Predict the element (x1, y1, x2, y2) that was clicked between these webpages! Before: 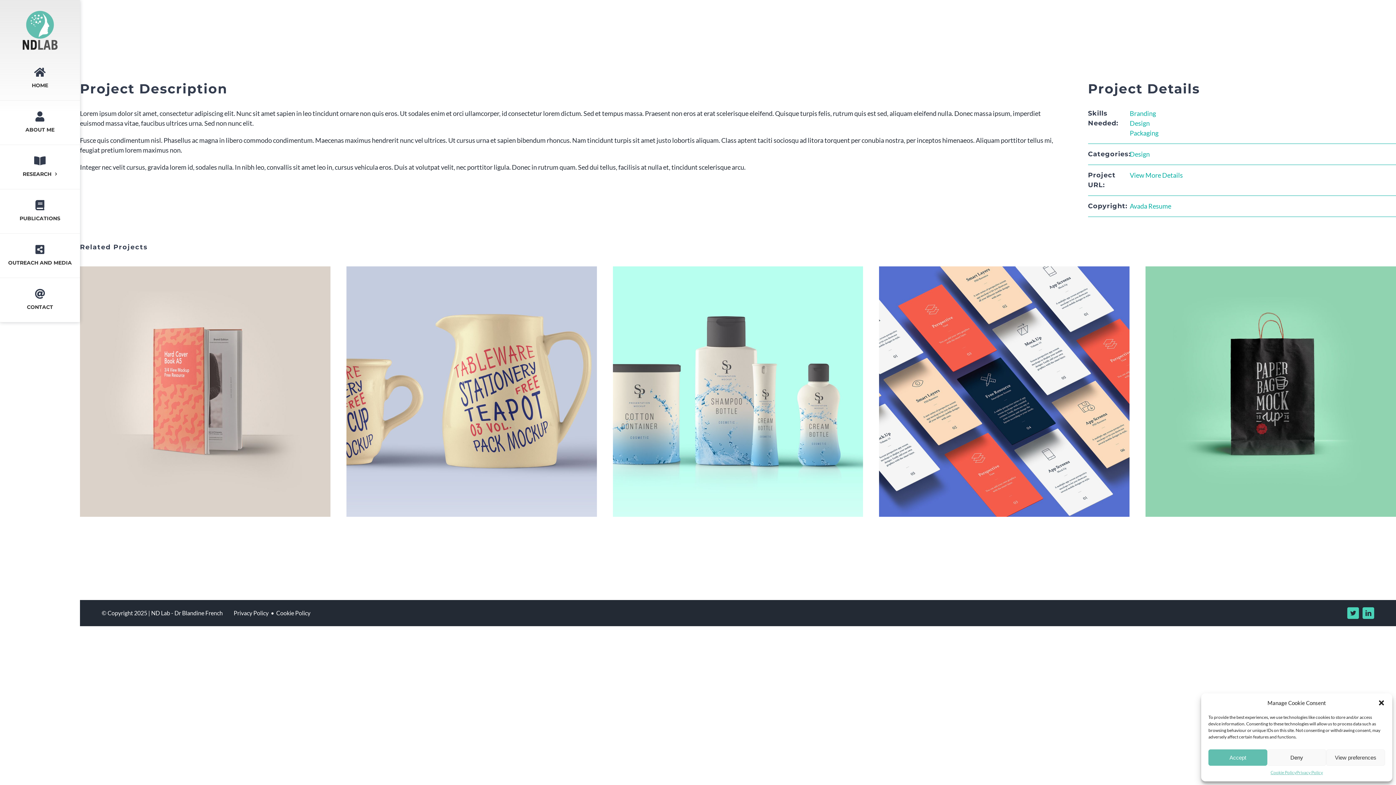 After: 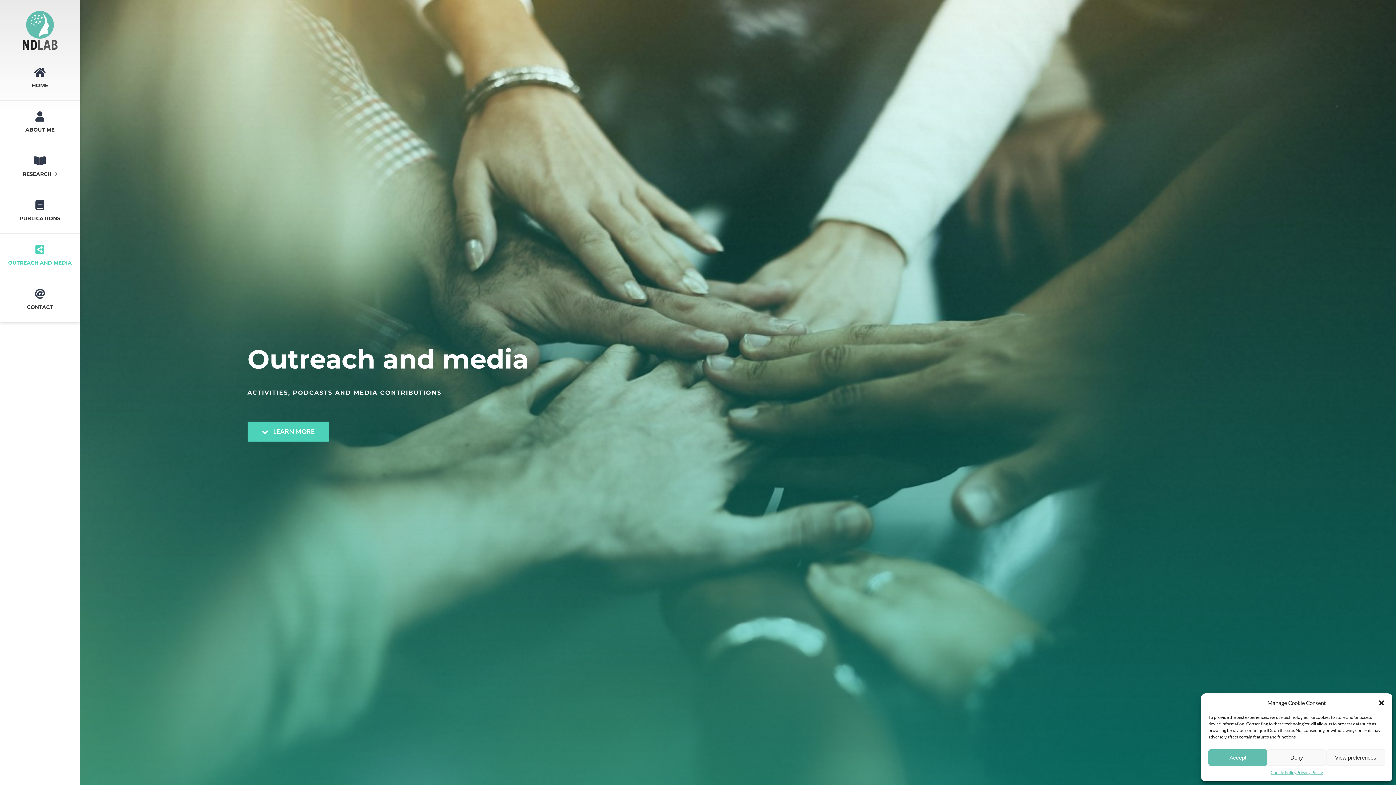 Action: label: OUTREACH AND MEDIA bbox: (0, 233, 80, 278)